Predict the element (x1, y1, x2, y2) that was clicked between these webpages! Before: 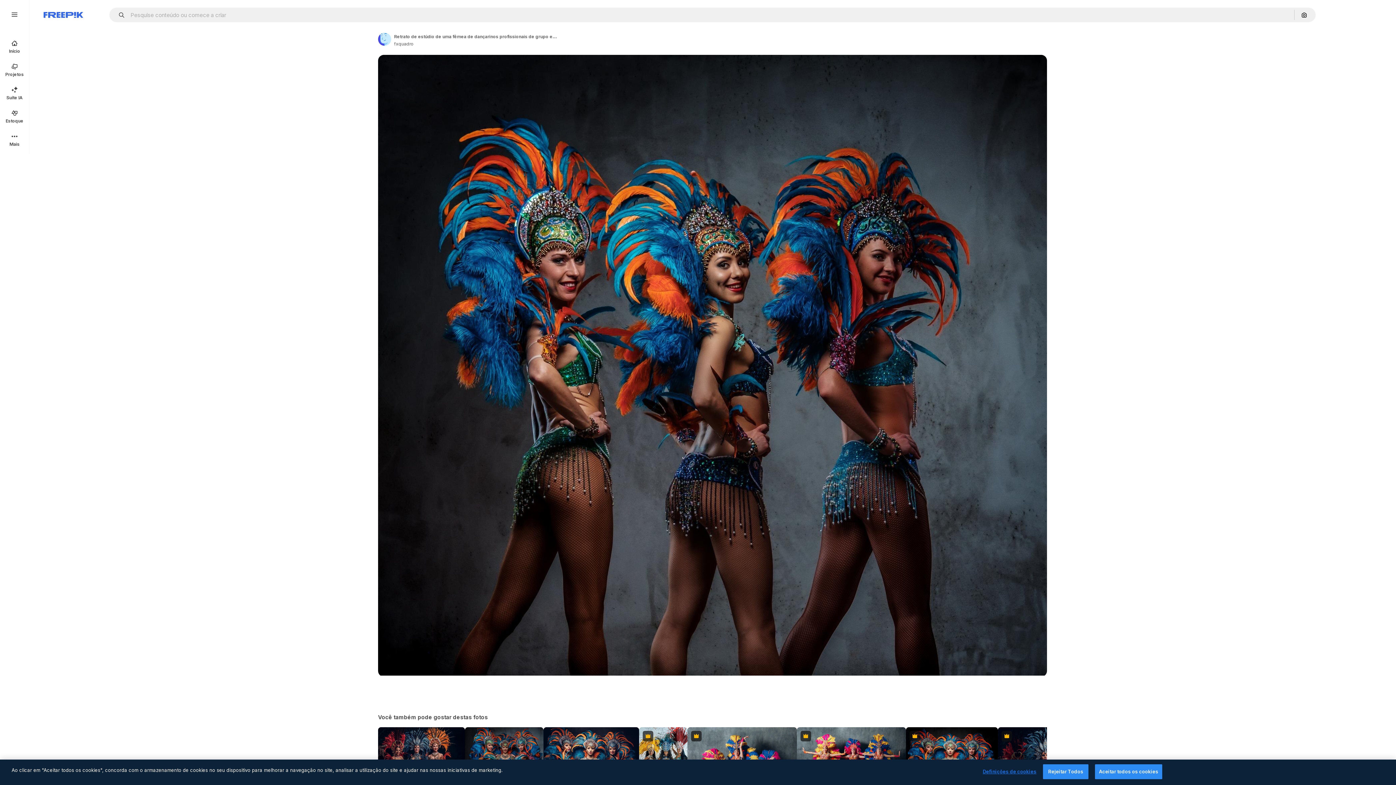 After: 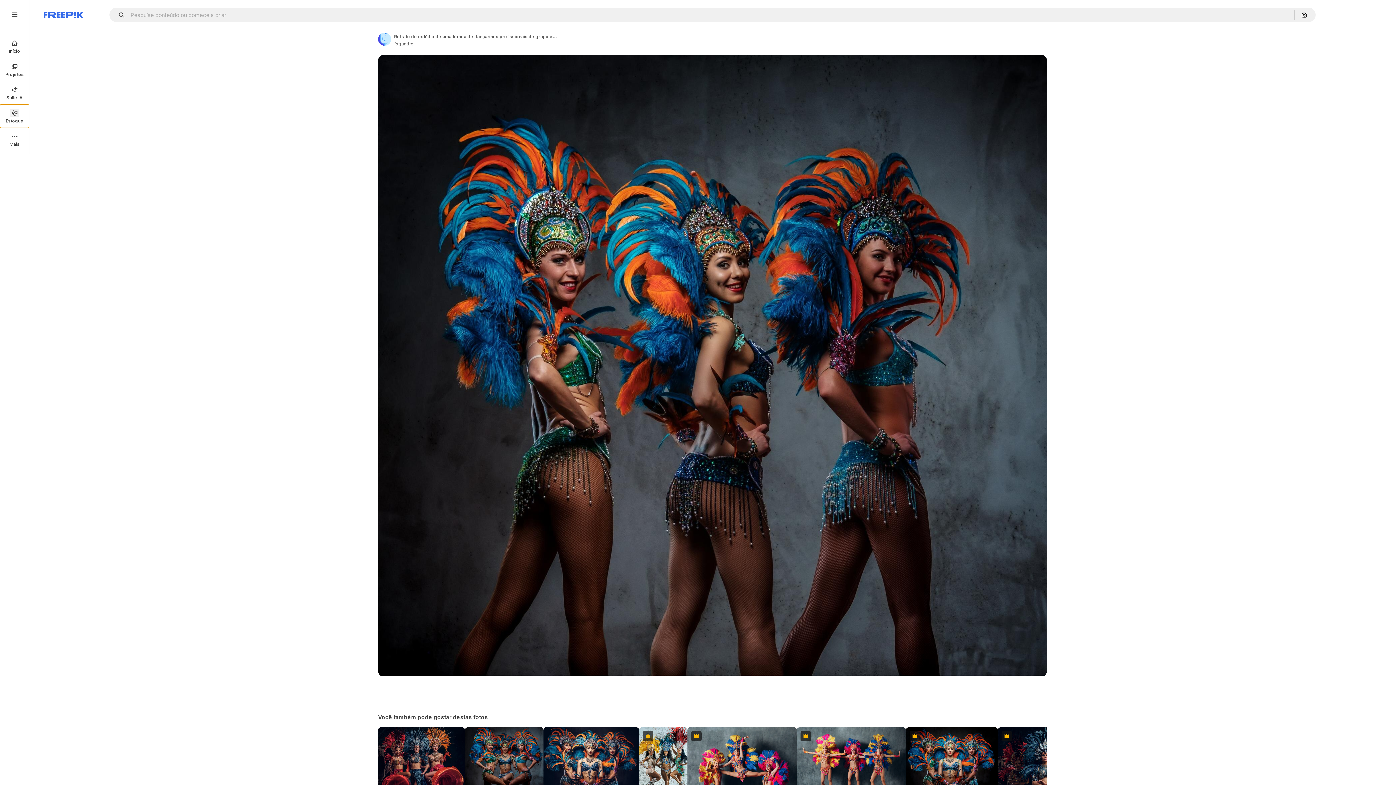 Action: bbox: (0, 104, 29, 128) label: Estoque